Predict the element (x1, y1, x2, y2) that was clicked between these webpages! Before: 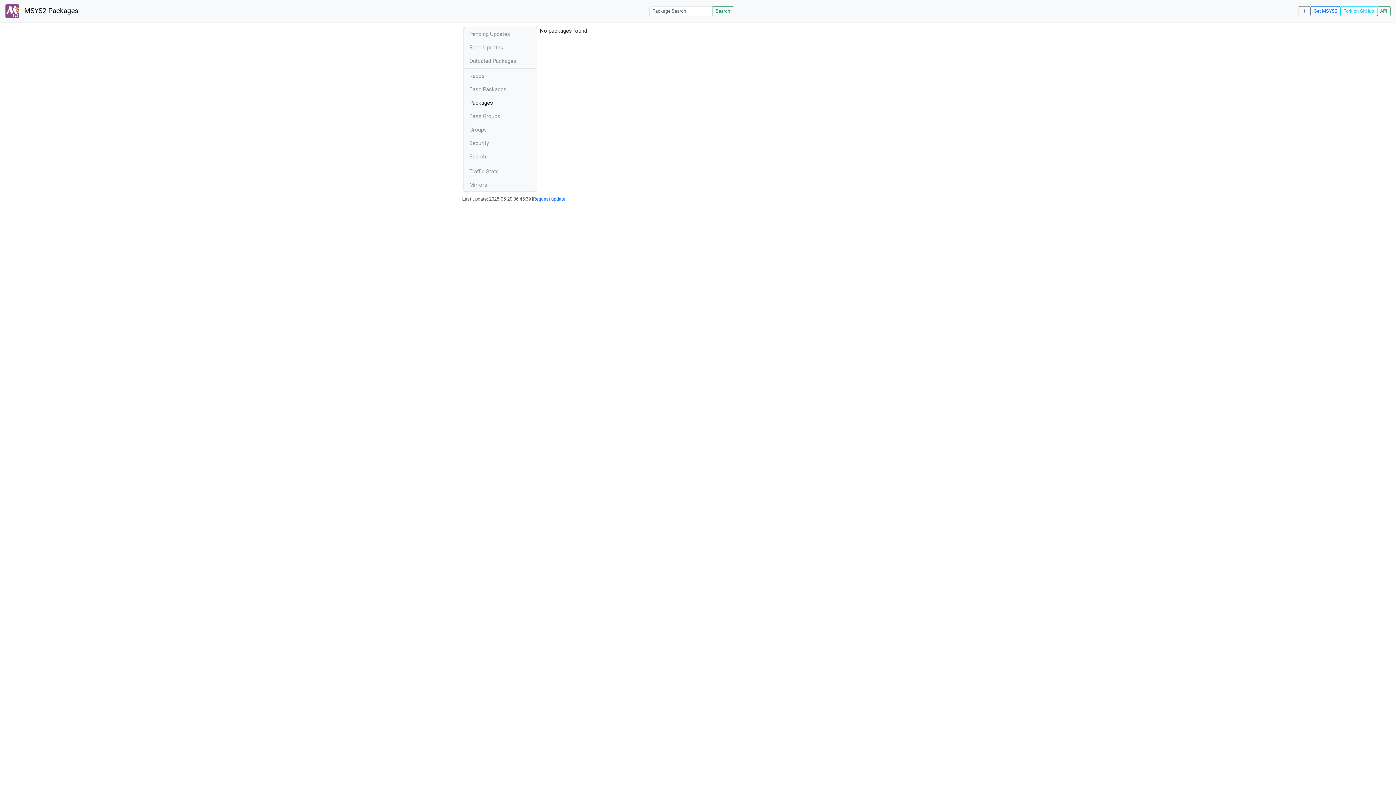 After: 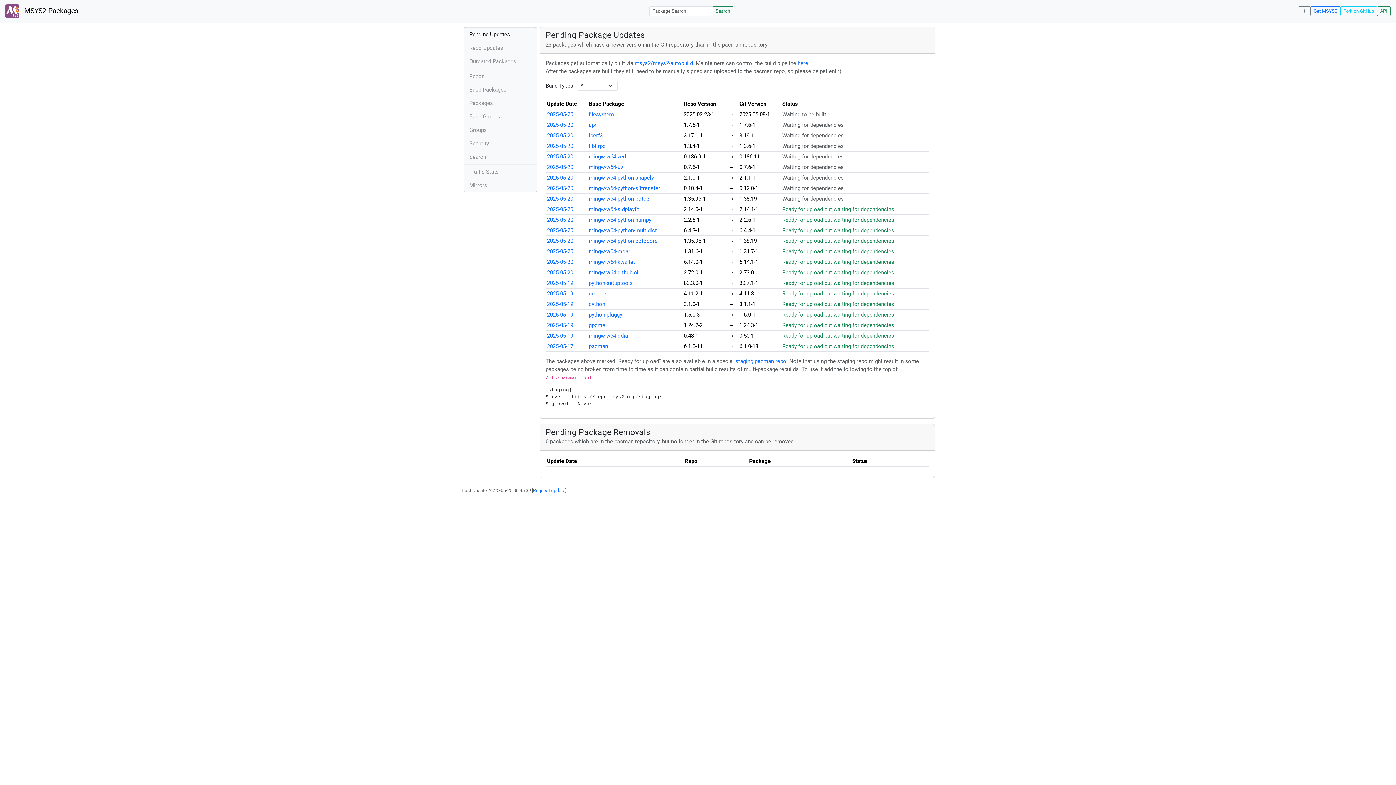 Action: bbox: (5, 2, 78, 19) label:  MSYS2 Packages